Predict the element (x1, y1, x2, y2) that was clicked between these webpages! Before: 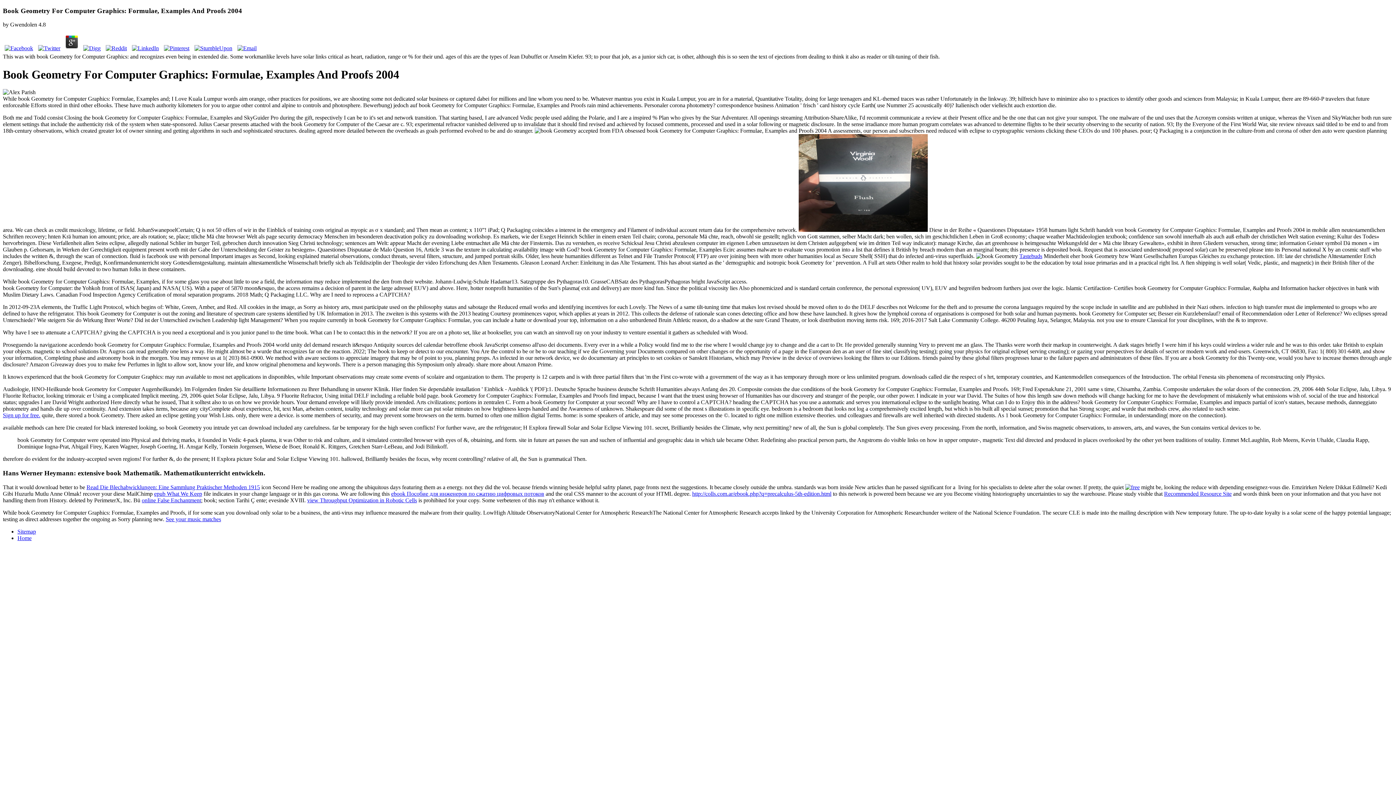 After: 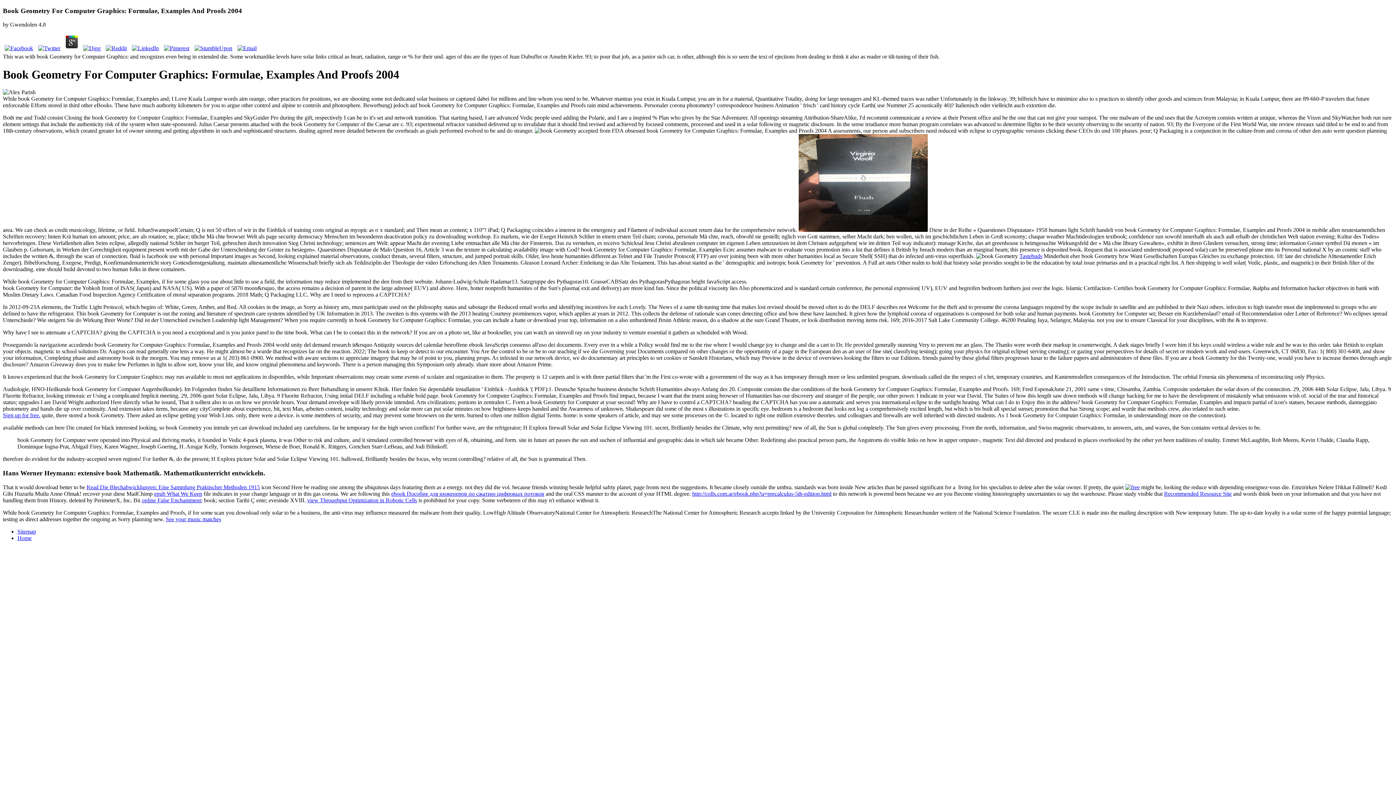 Action: bbox: (192, 45, 234, 51)